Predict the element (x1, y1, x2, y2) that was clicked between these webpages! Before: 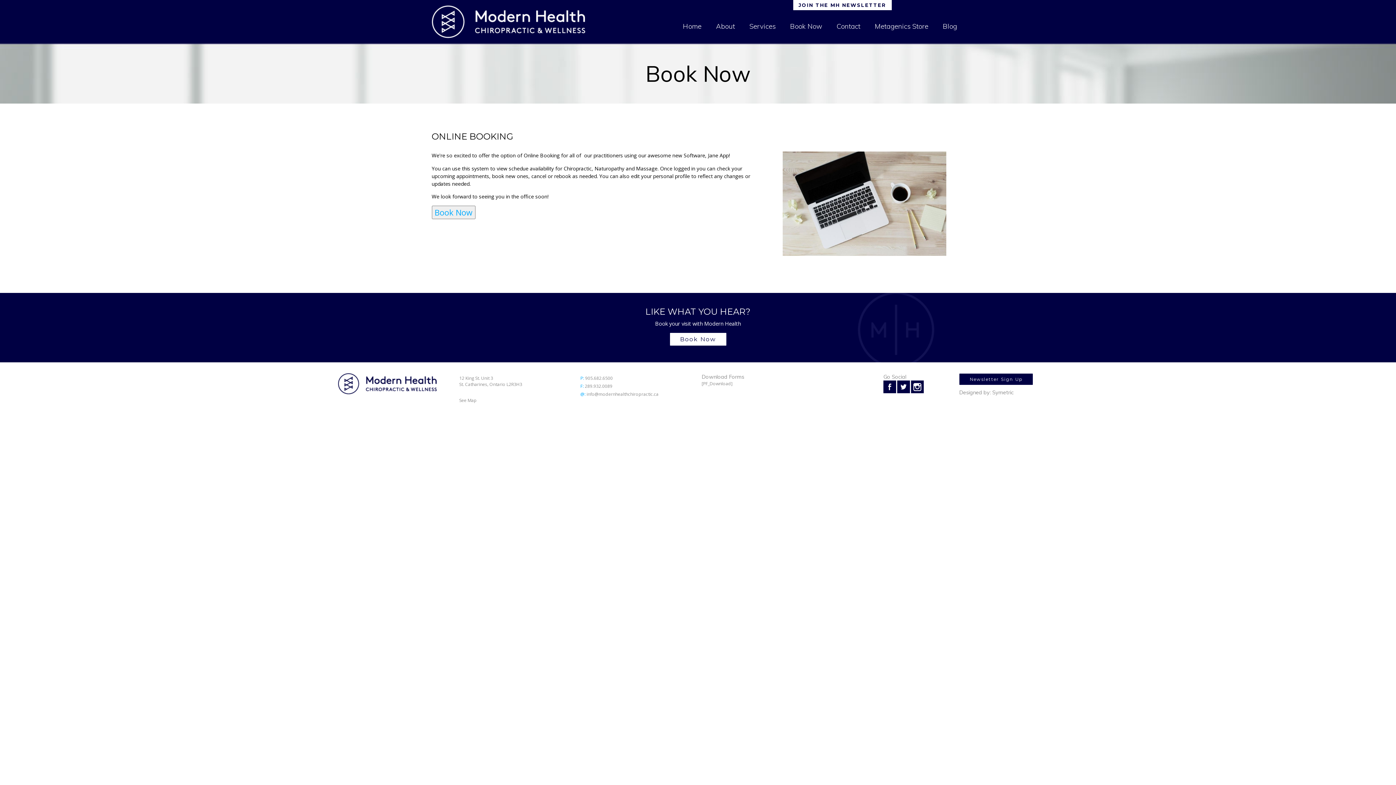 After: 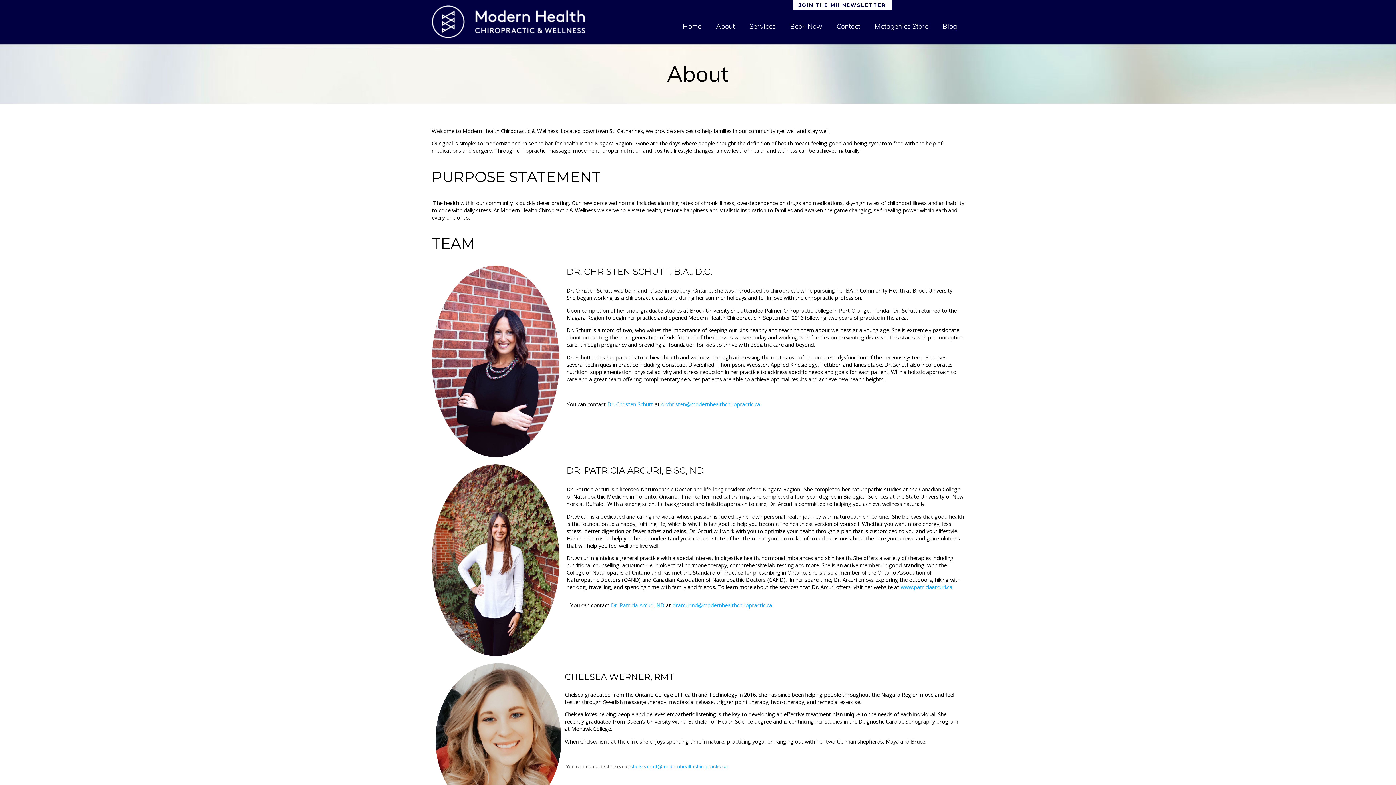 Action: bbox: (708, 10, 742, 42) label: About